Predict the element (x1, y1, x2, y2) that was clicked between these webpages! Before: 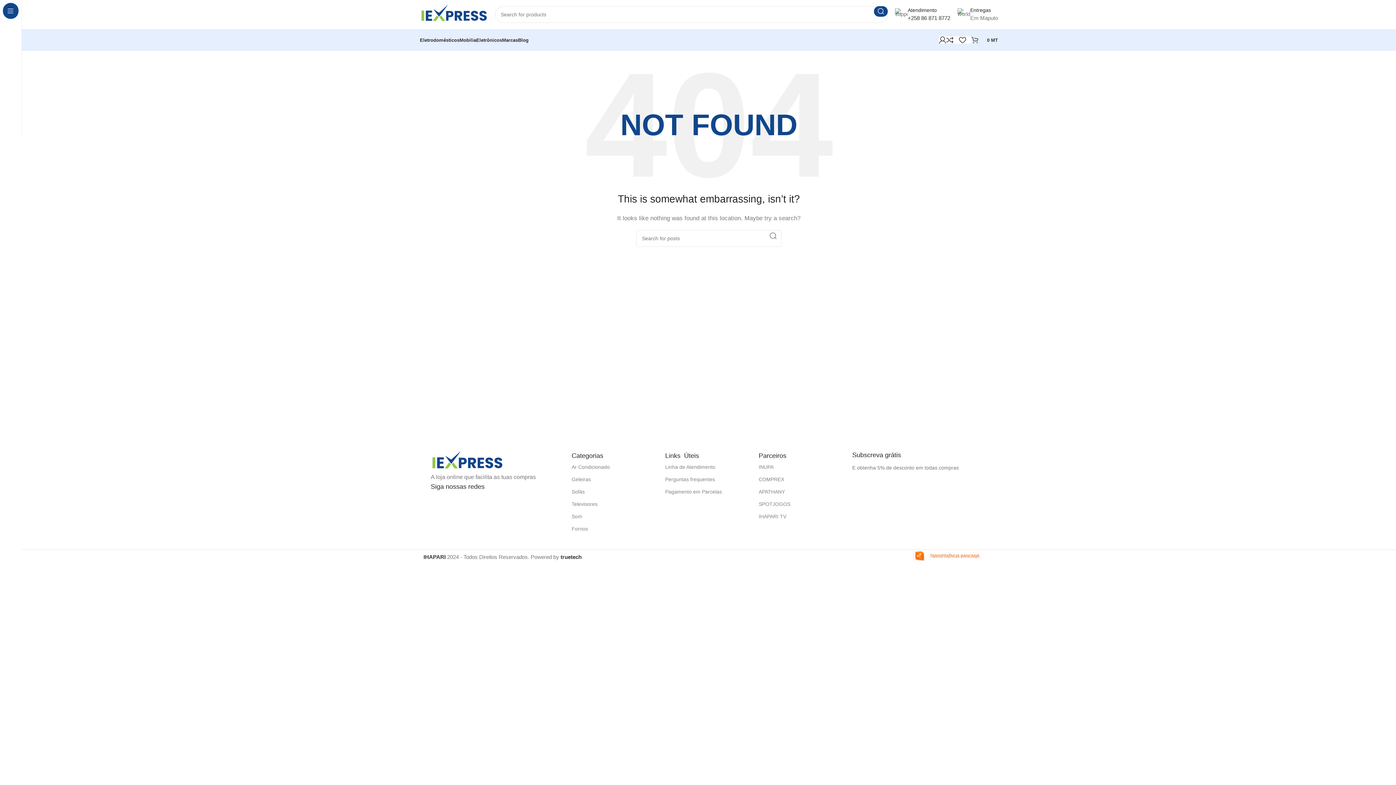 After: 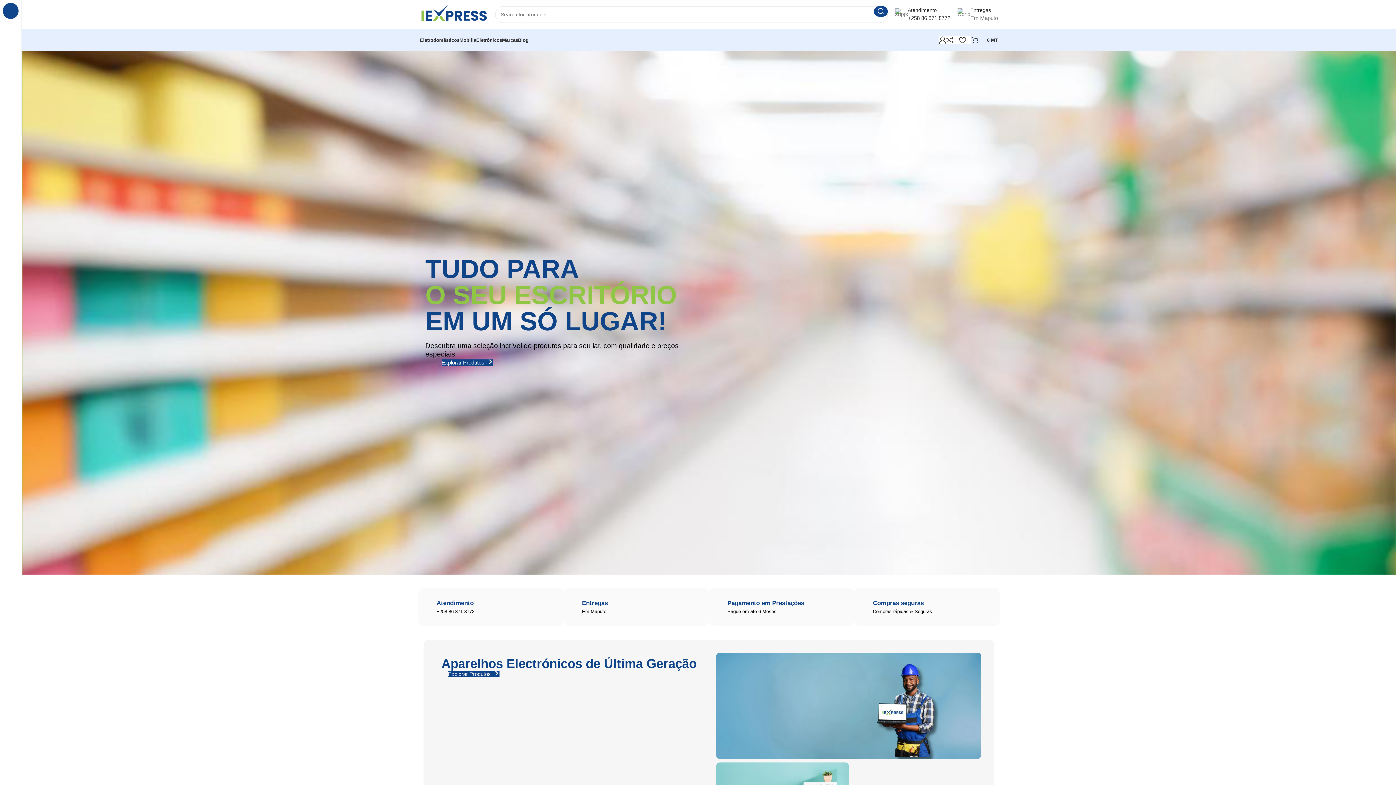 Action: bbox: (420, 10, 487, 17) label: Site logo